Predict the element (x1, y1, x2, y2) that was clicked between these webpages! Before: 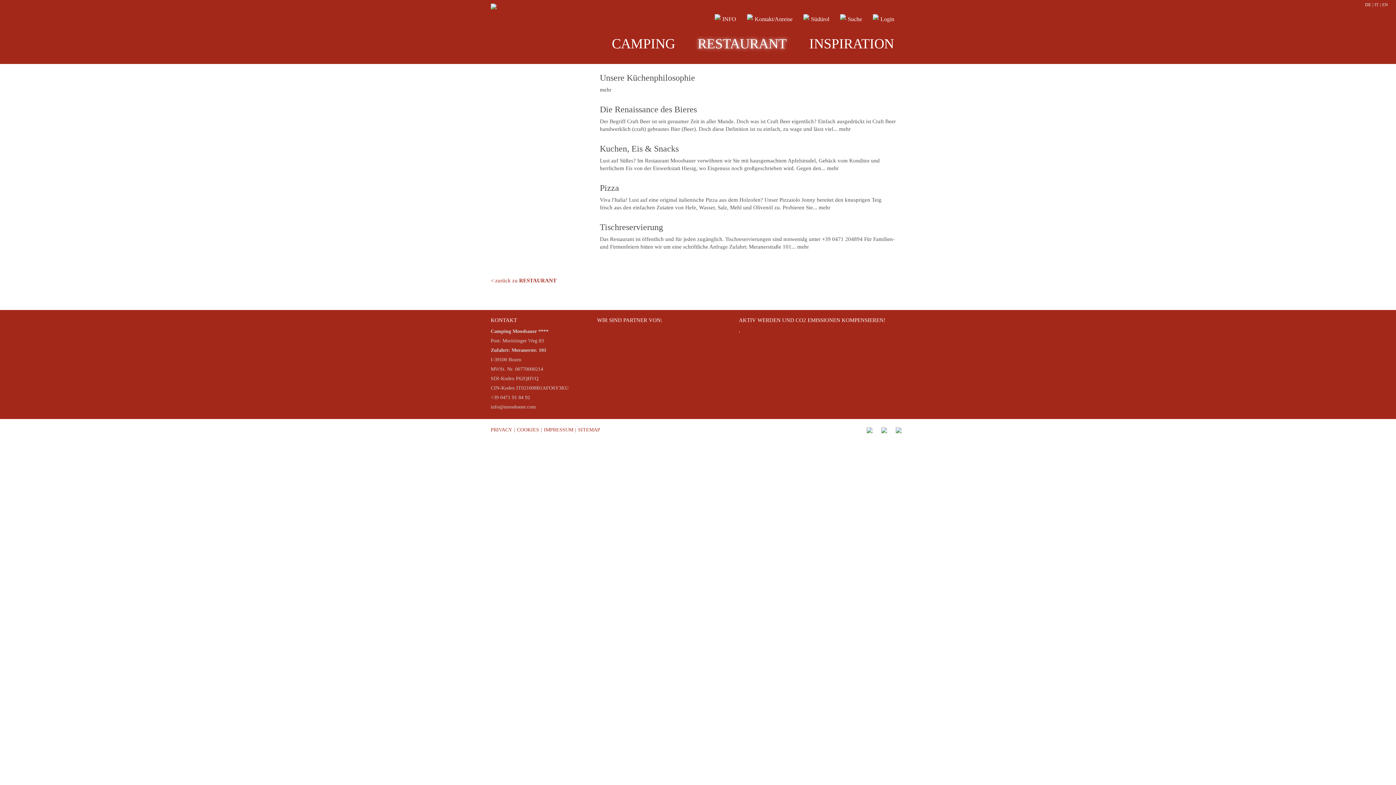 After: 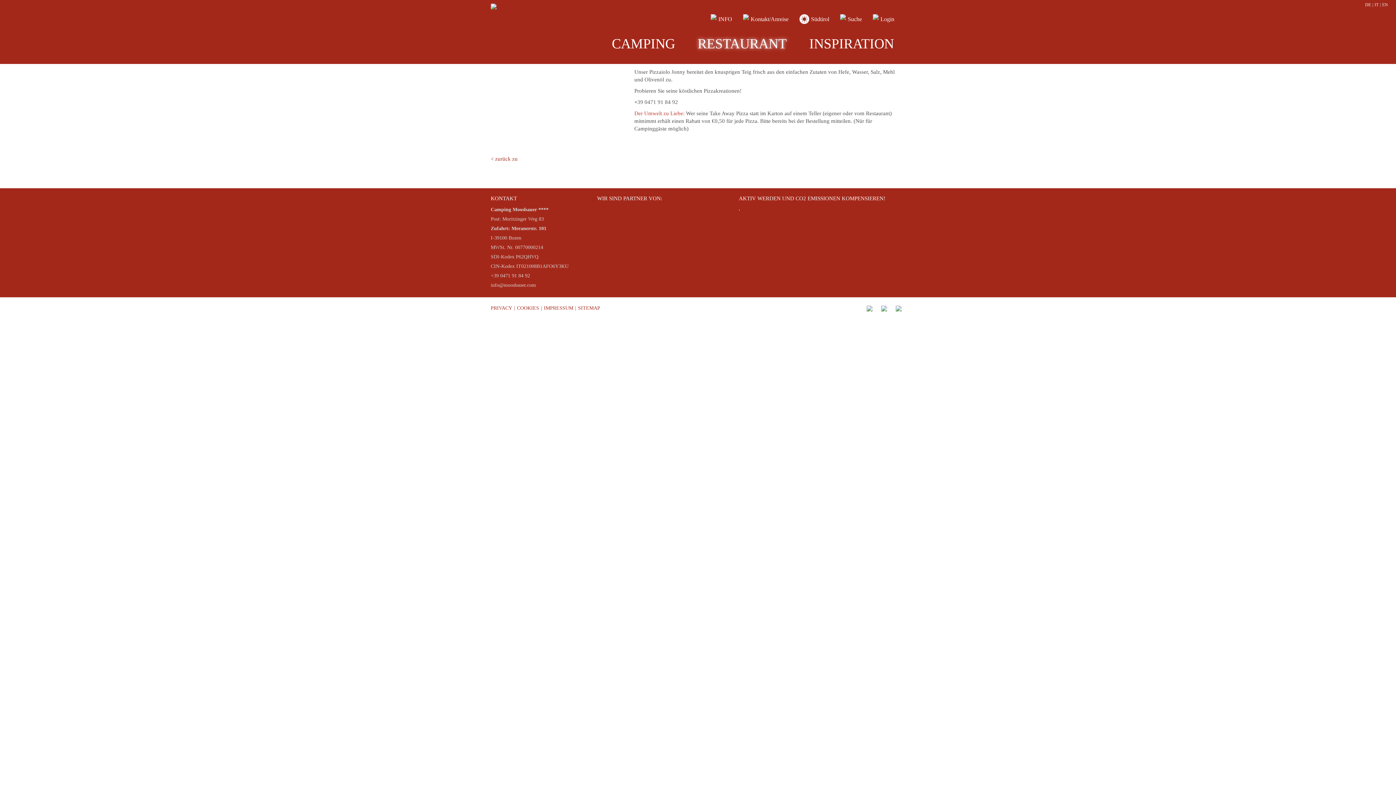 Action: bbox: (485, 183, 910, 222) label: Pizza
Viva l'Italia! Lust auf eine original italienische Pizza aus dem Holzofen? Unser Pizzaiolo Jonny bereitet den knusprigen Teig frisch aus den einfachen Zutaten von Hefe, Wasser, Salz, Mehl und Olivenöl zu. Probieren Sie... mehr